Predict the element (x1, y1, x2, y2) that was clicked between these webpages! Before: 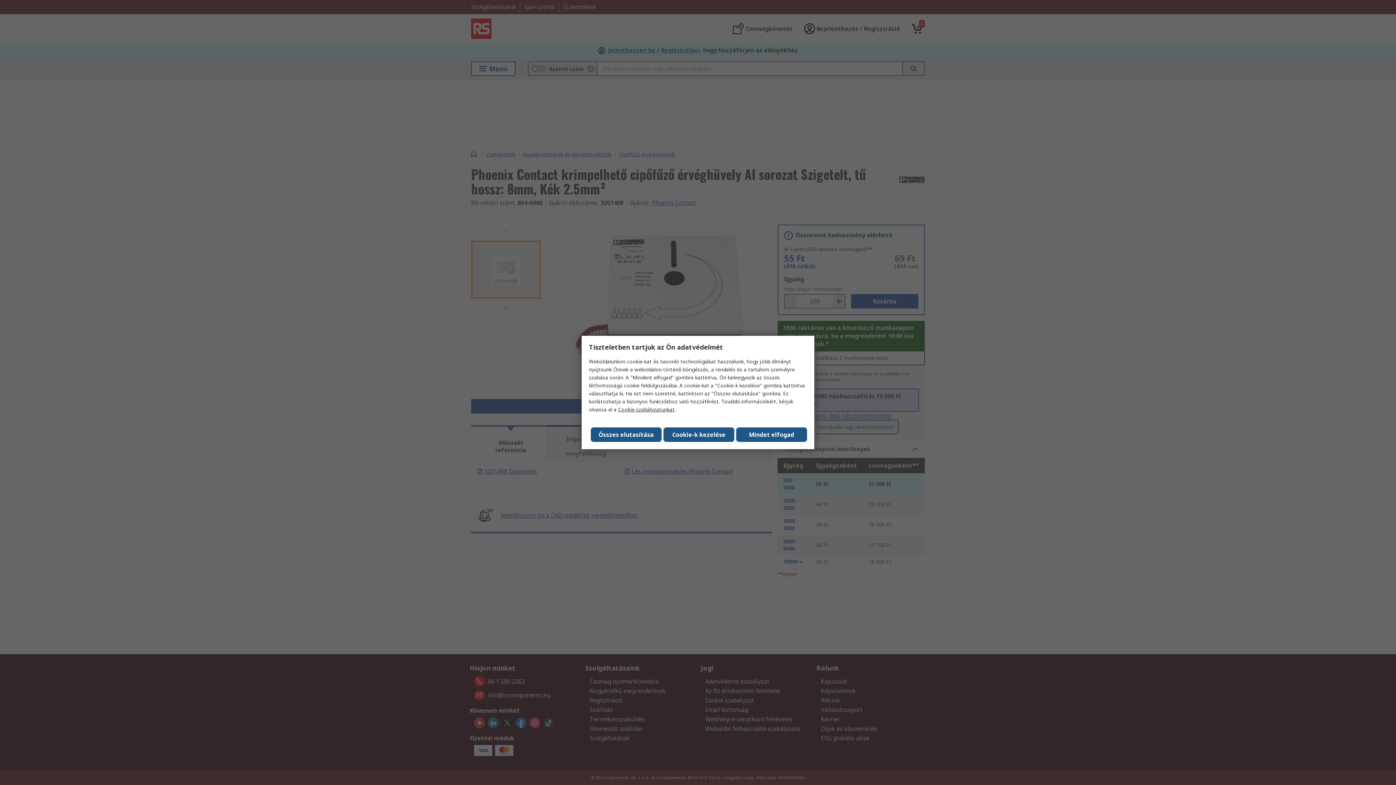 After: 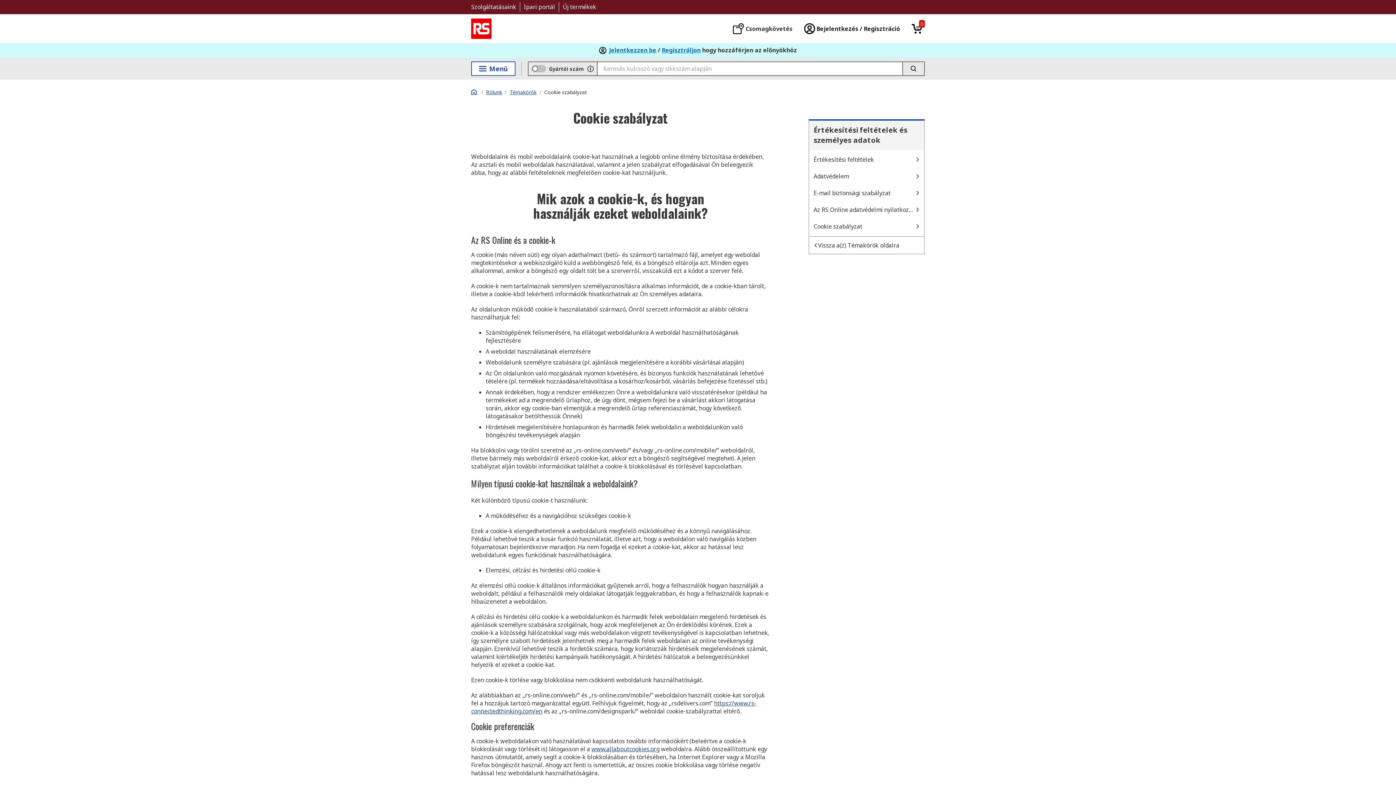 Action: bbox: (618, 406, 674, 413) label: Cookie-szabályzatunkat